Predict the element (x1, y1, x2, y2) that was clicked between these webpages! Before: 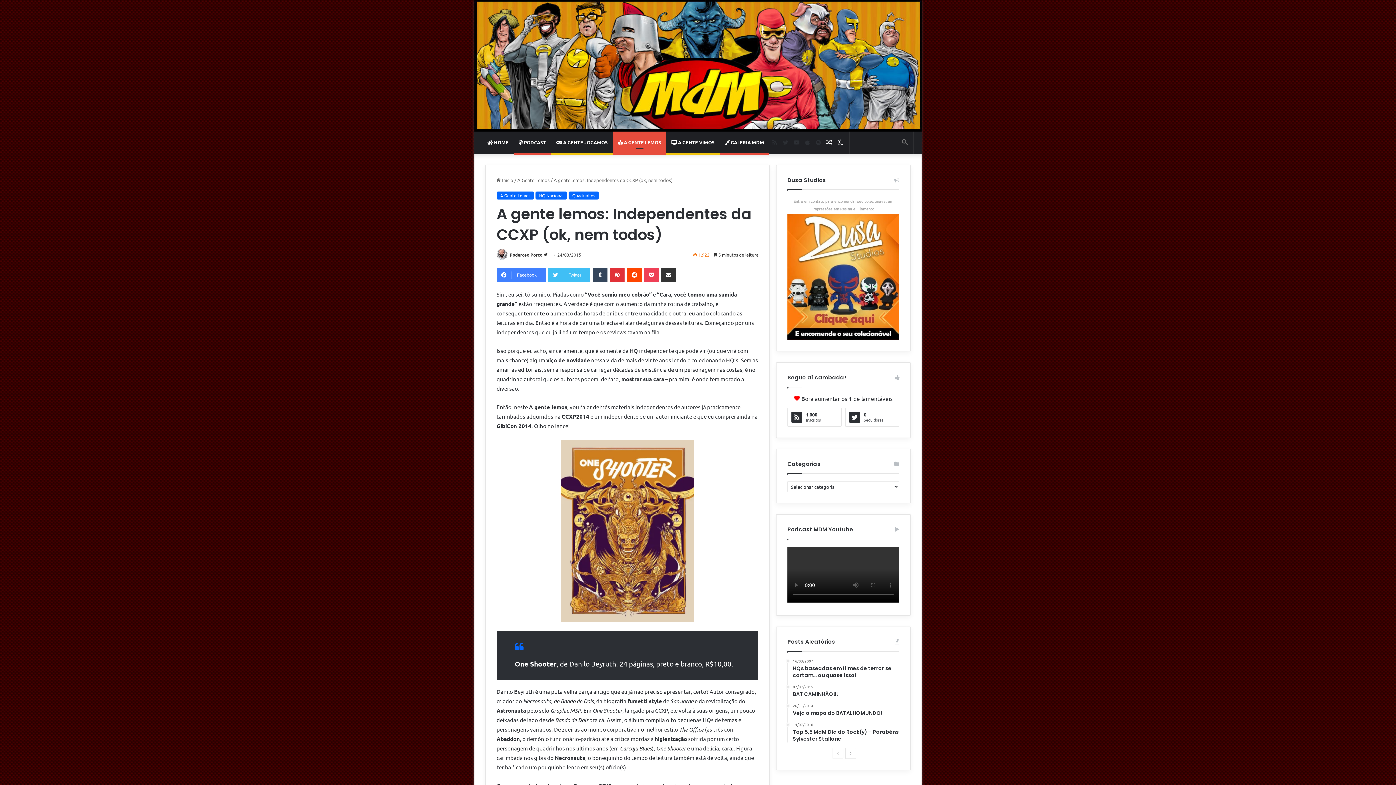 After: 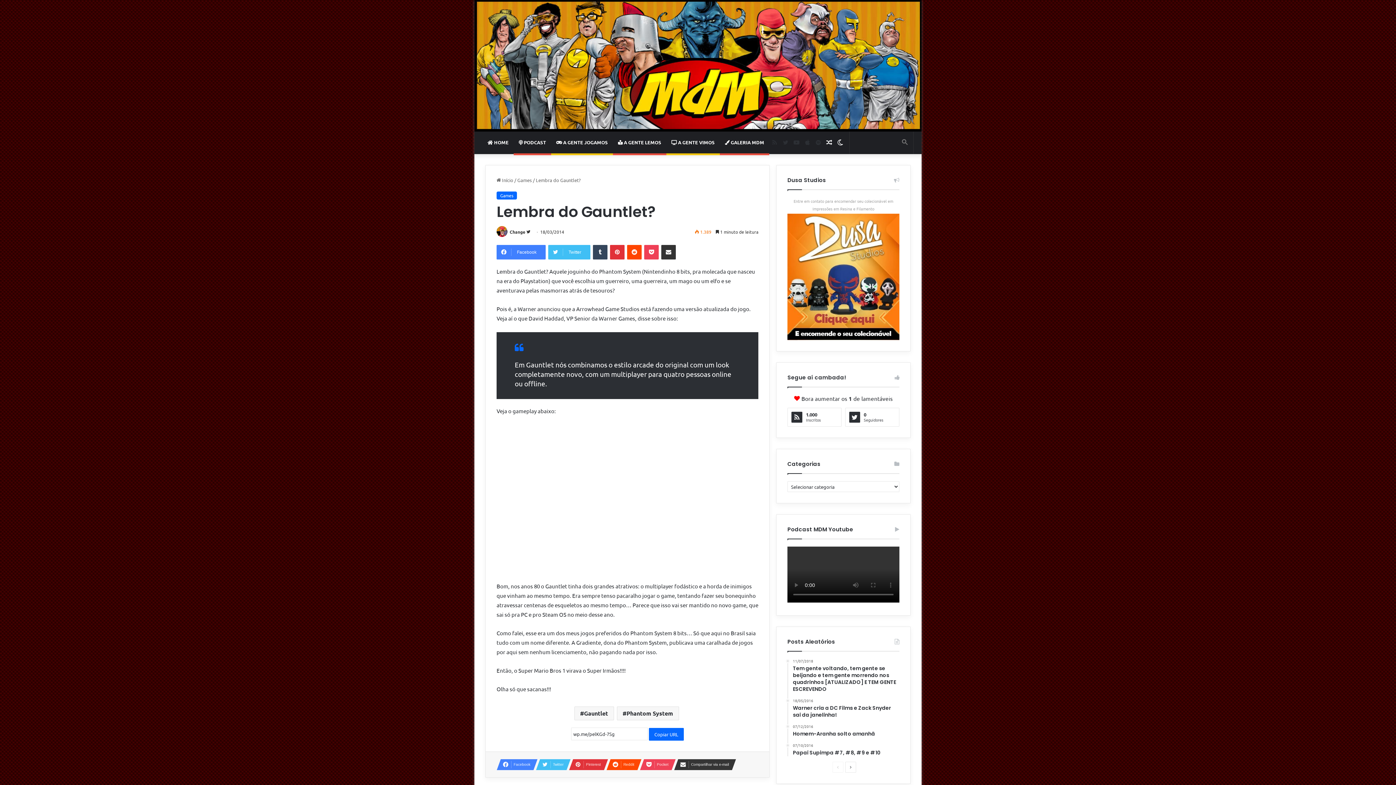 Action: label: Artigo aleatório bbox: (824, 131, 834, 153)